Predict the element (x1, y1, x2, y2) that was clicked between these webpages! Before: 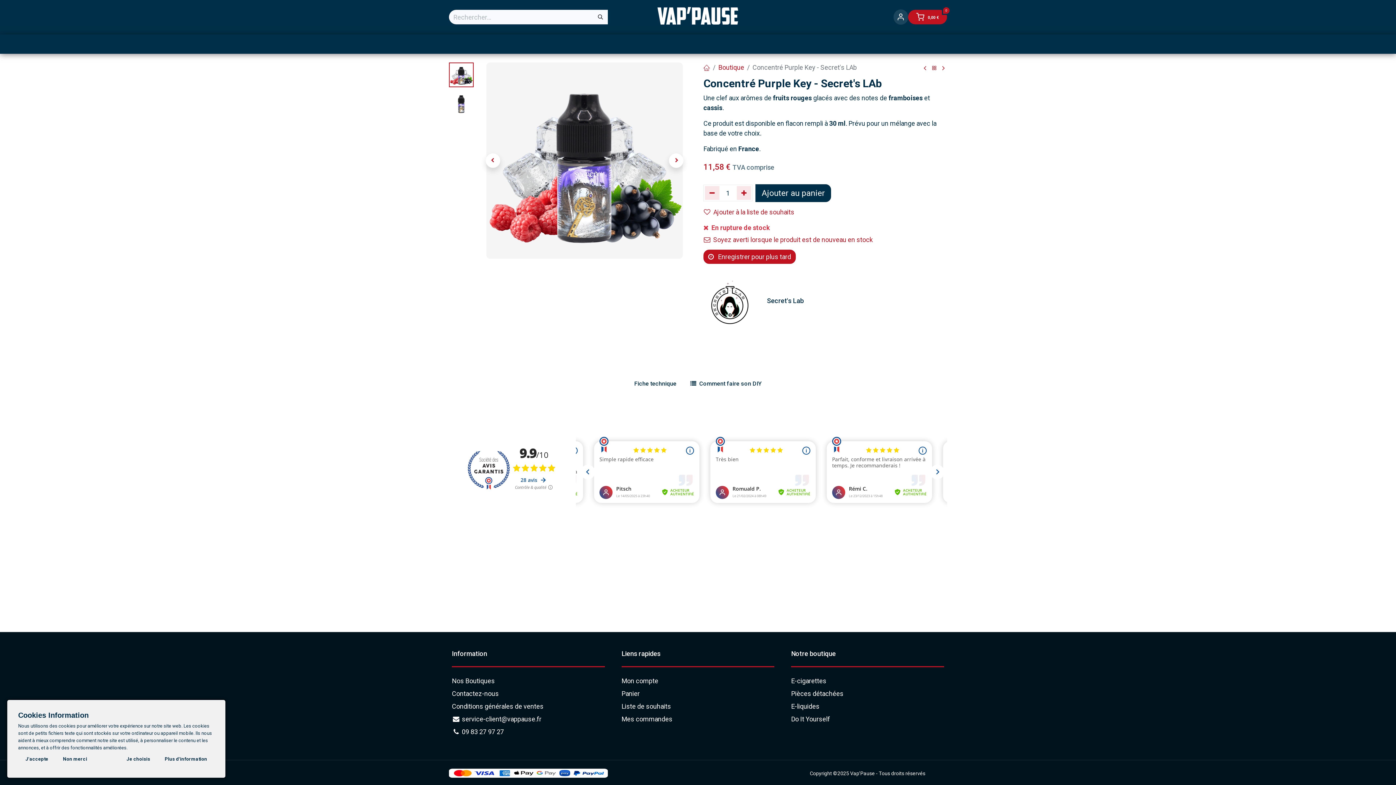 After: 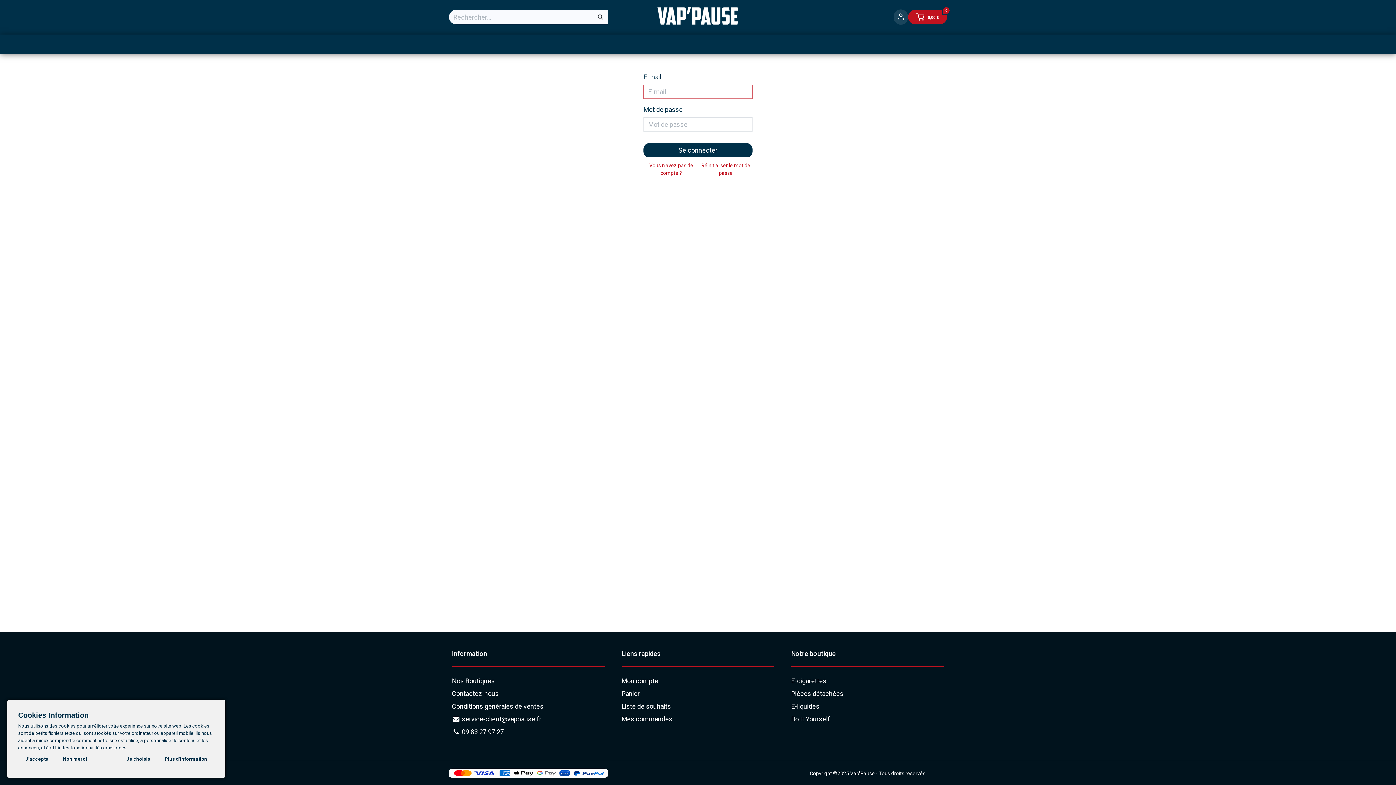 Action: label: Mes commandes bbox: (621, 715, 672, 723)